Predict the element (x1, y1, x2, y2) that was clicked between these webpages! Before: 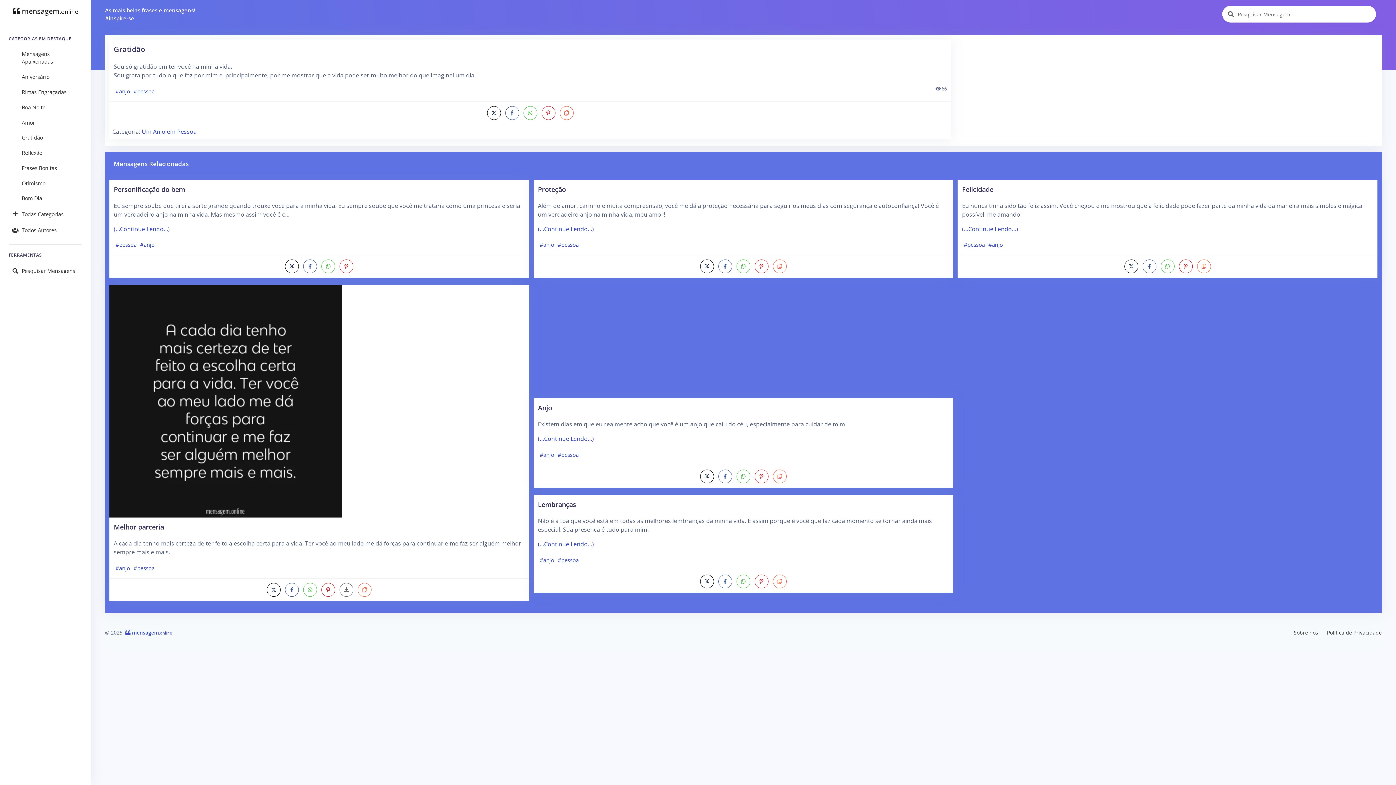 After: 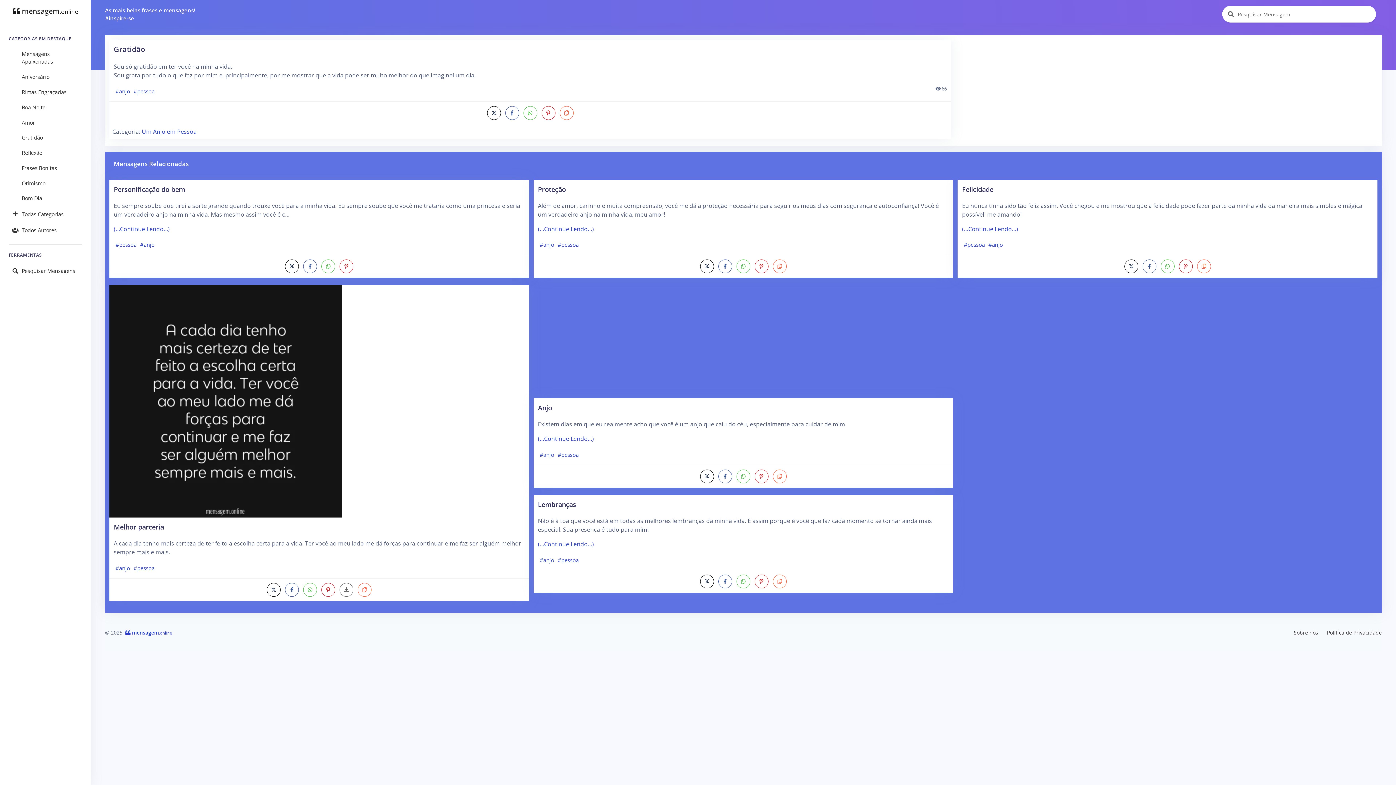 Action: bbox: (125, 629, 172, 636) label:  mensagem.online